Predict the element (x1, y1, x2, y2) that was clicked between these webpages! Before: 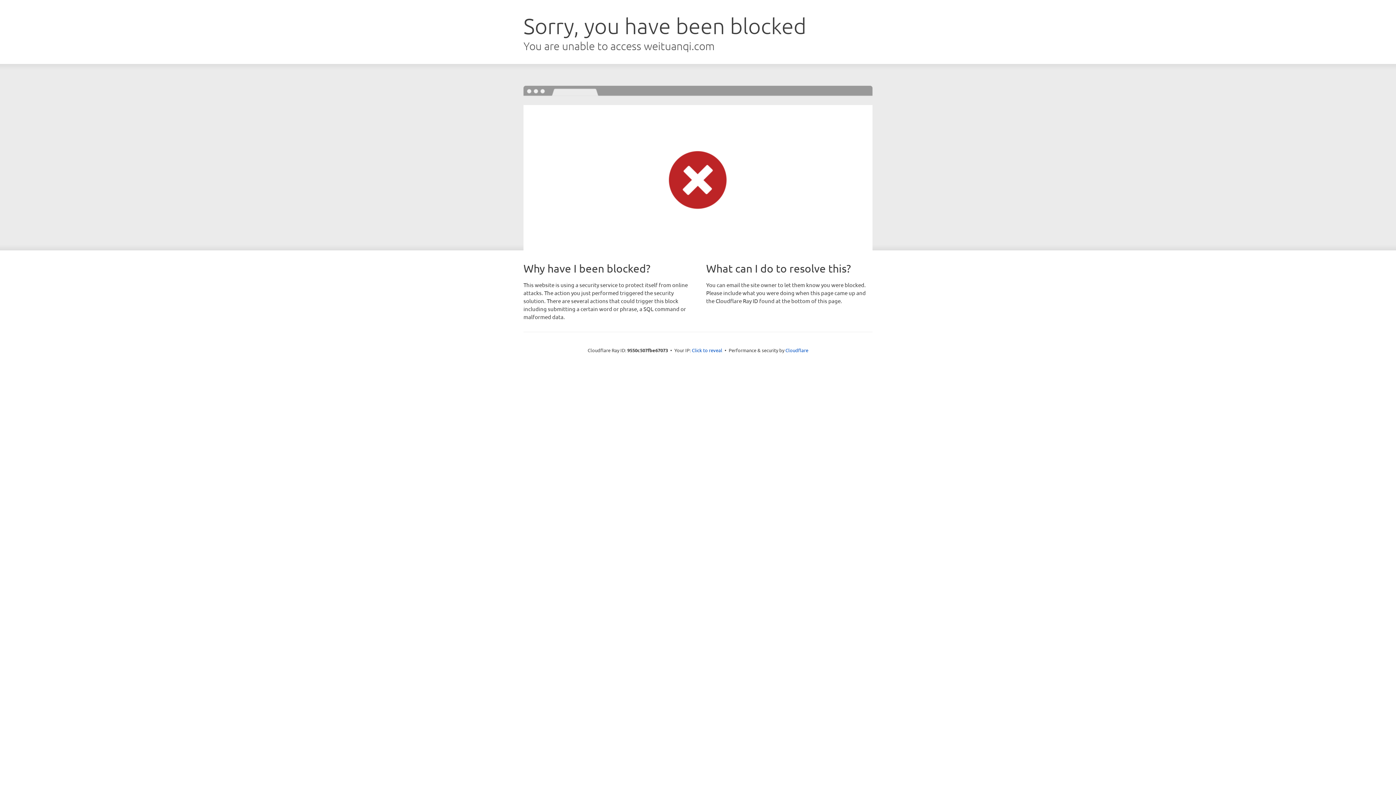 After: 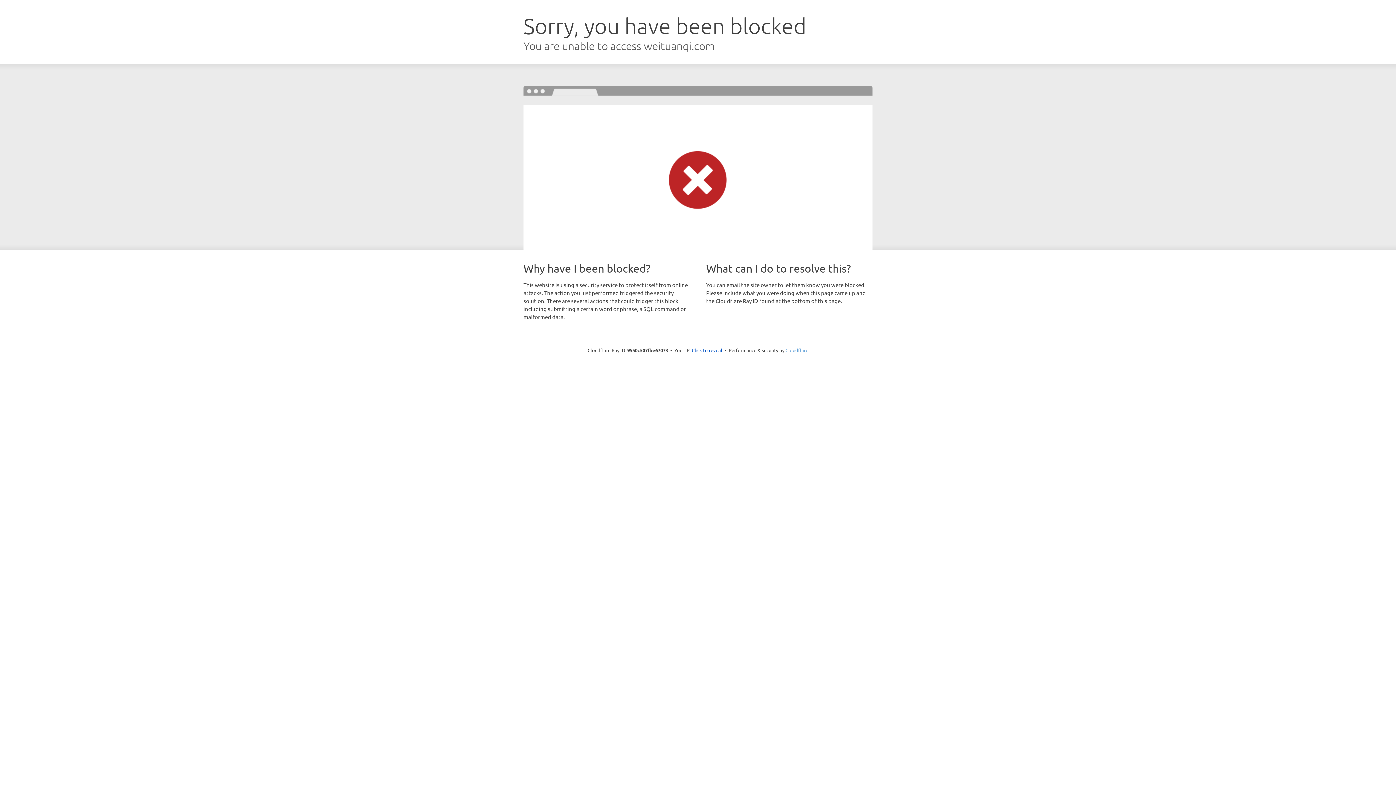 Action: bbox: (785, 347, 808, 353) label: Cloudflare